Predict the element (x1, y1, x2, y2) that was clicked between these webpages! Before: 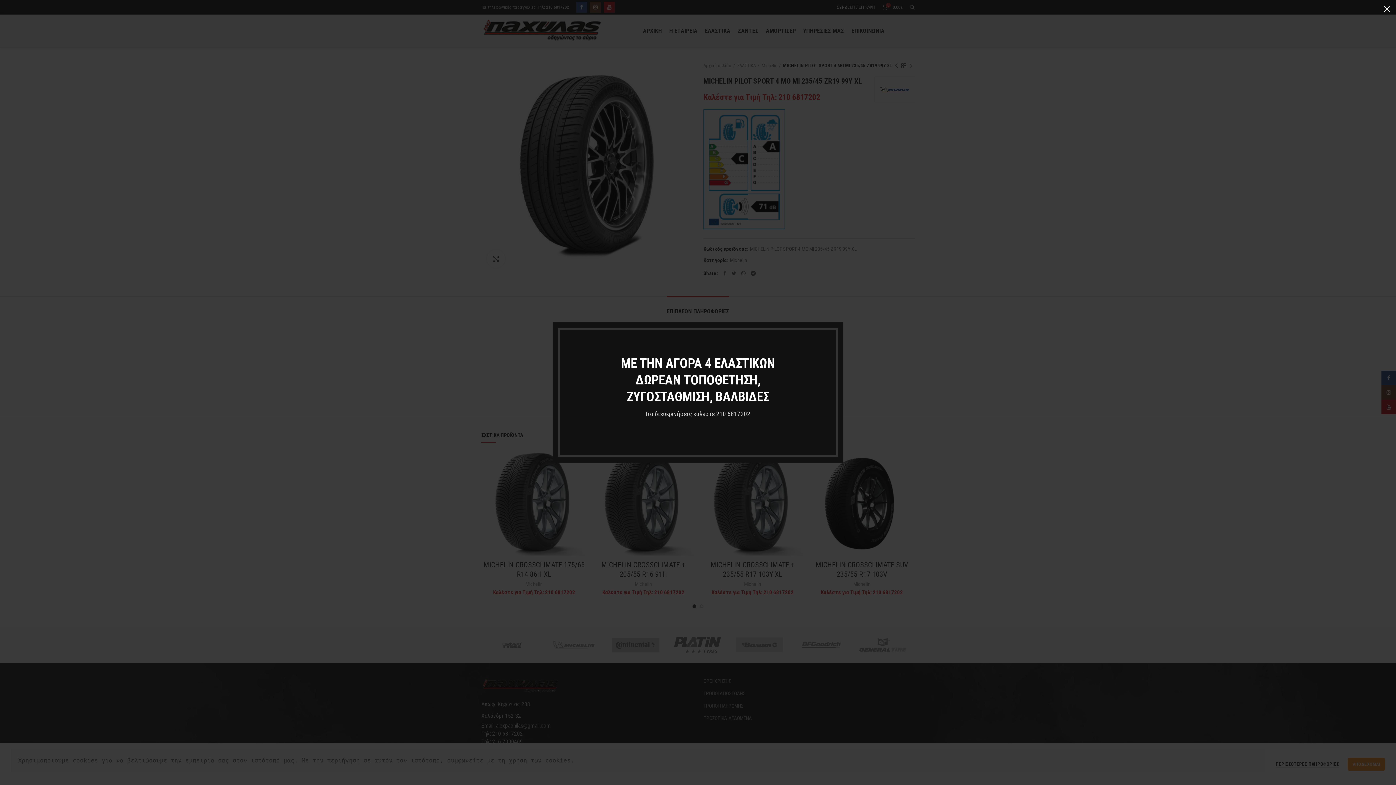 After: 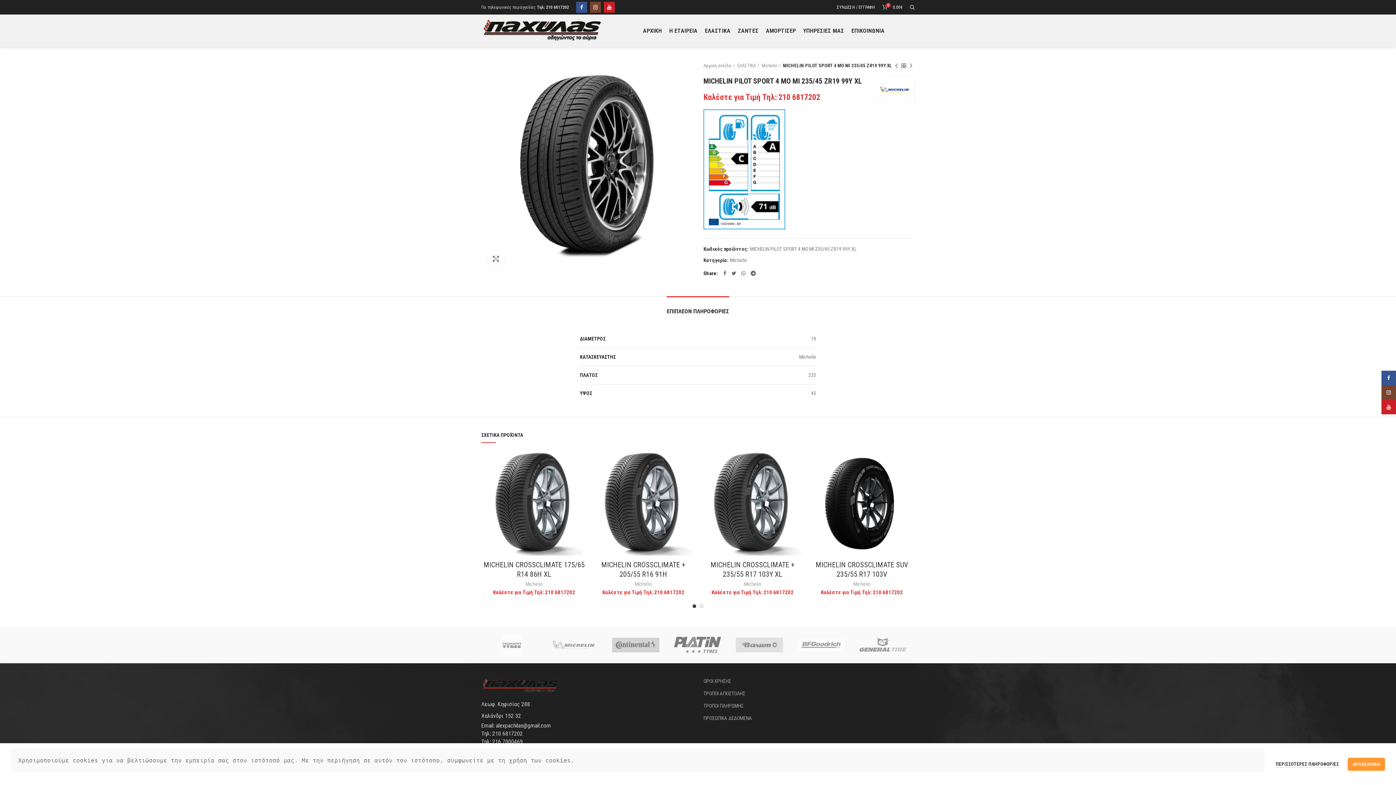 Action: label: × bbox: (1378, 0, 1396, 18)